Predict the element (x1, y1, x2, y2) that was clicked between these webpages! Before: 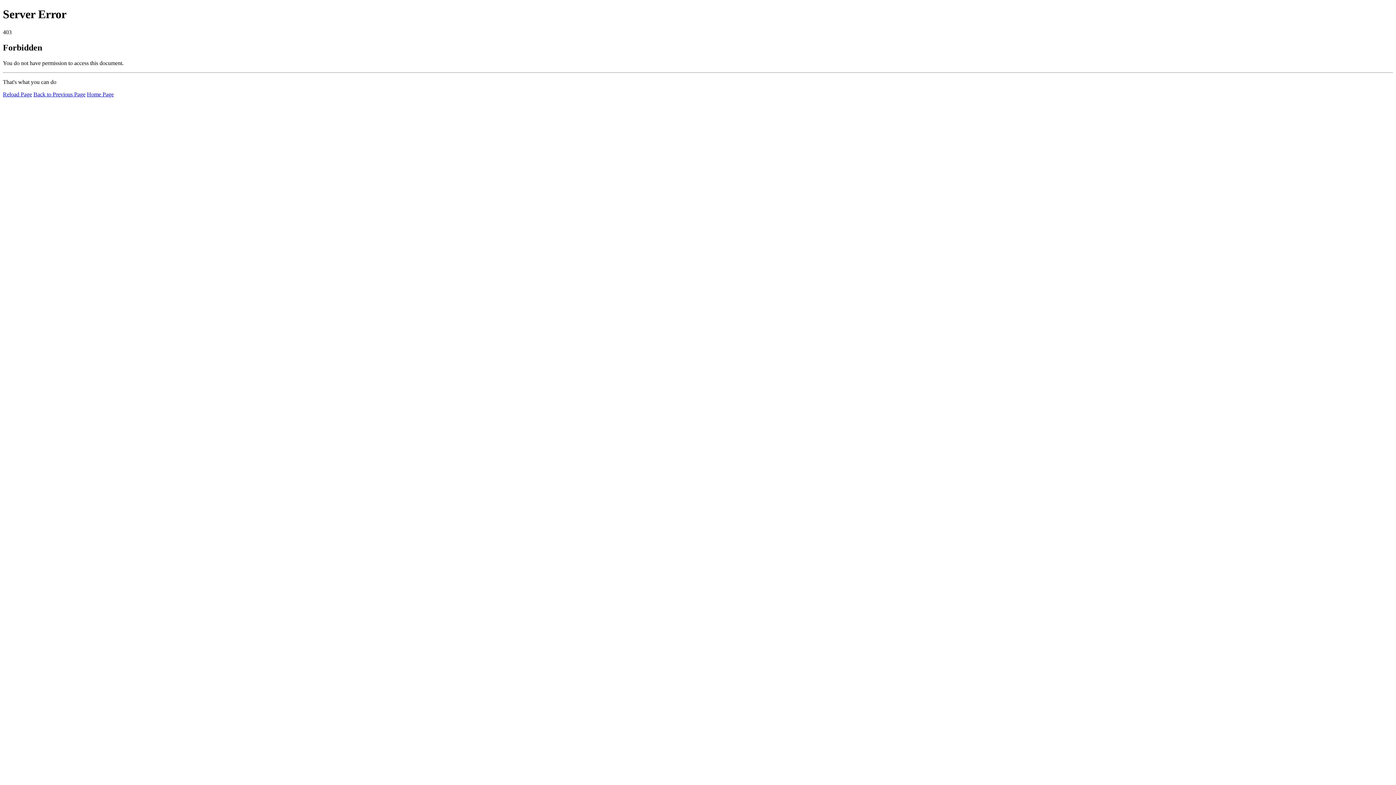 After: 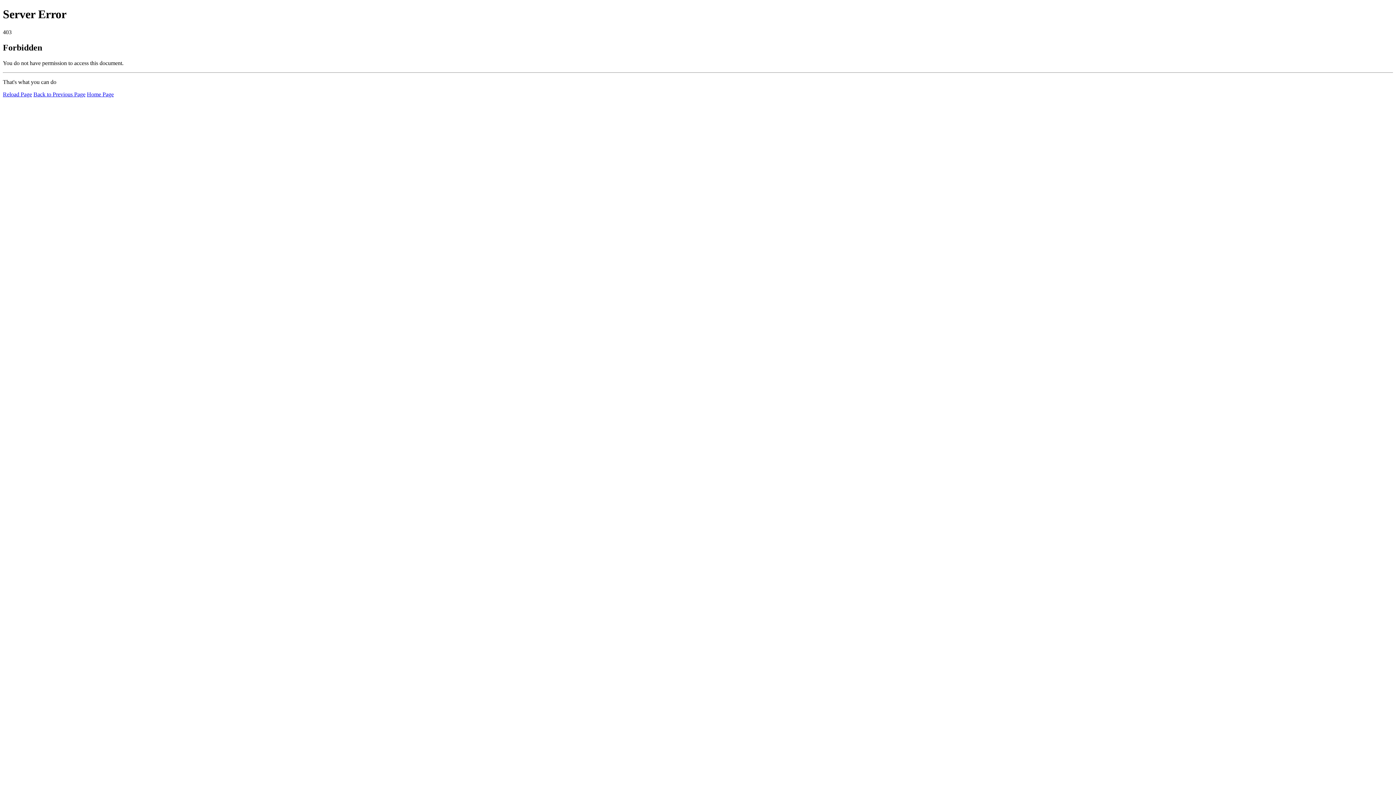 Action: bbox: (2, 91, 32, 97) label: Reload Page